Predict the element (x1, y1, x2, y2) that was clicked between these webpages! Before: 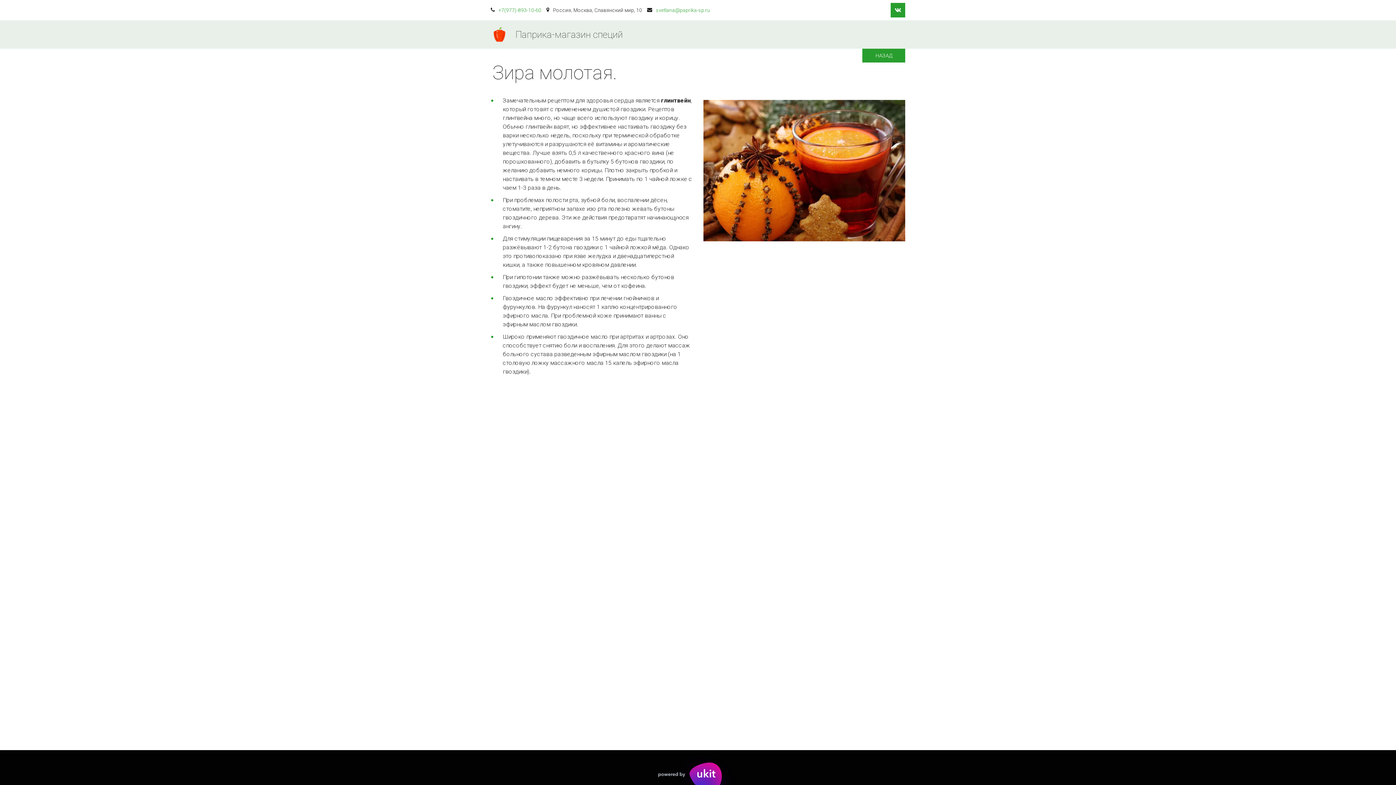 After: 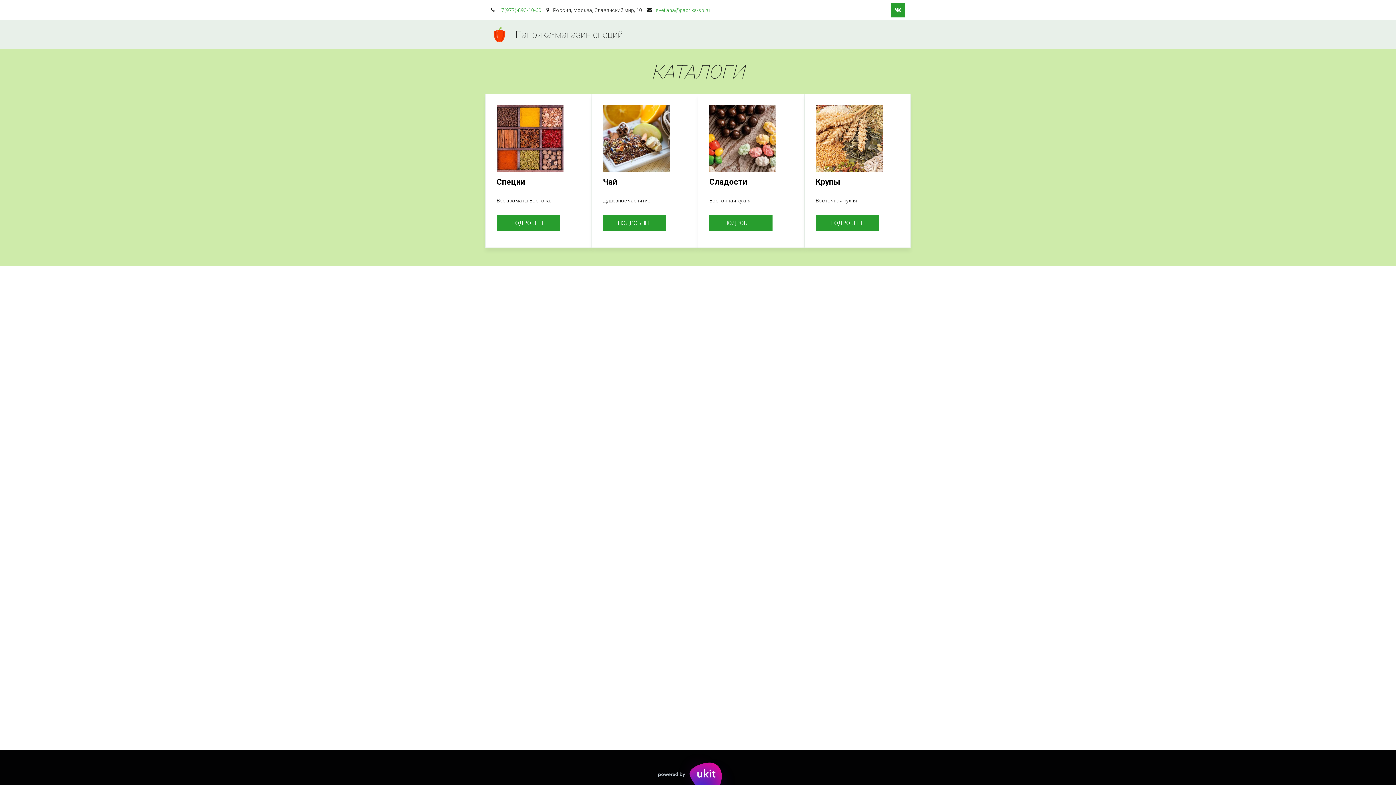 Action: bbox: (720, 30, 746, 38) label: КАТАЛОГИ